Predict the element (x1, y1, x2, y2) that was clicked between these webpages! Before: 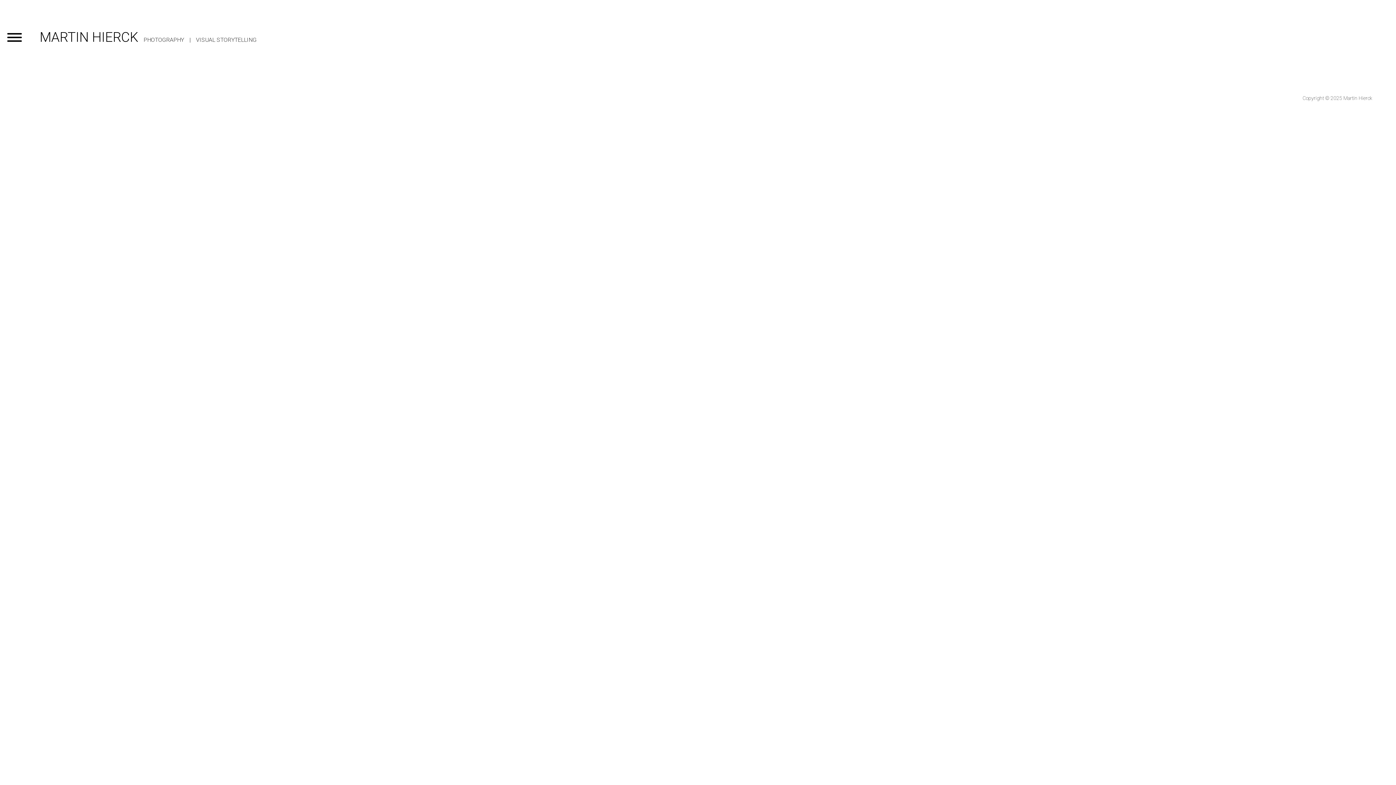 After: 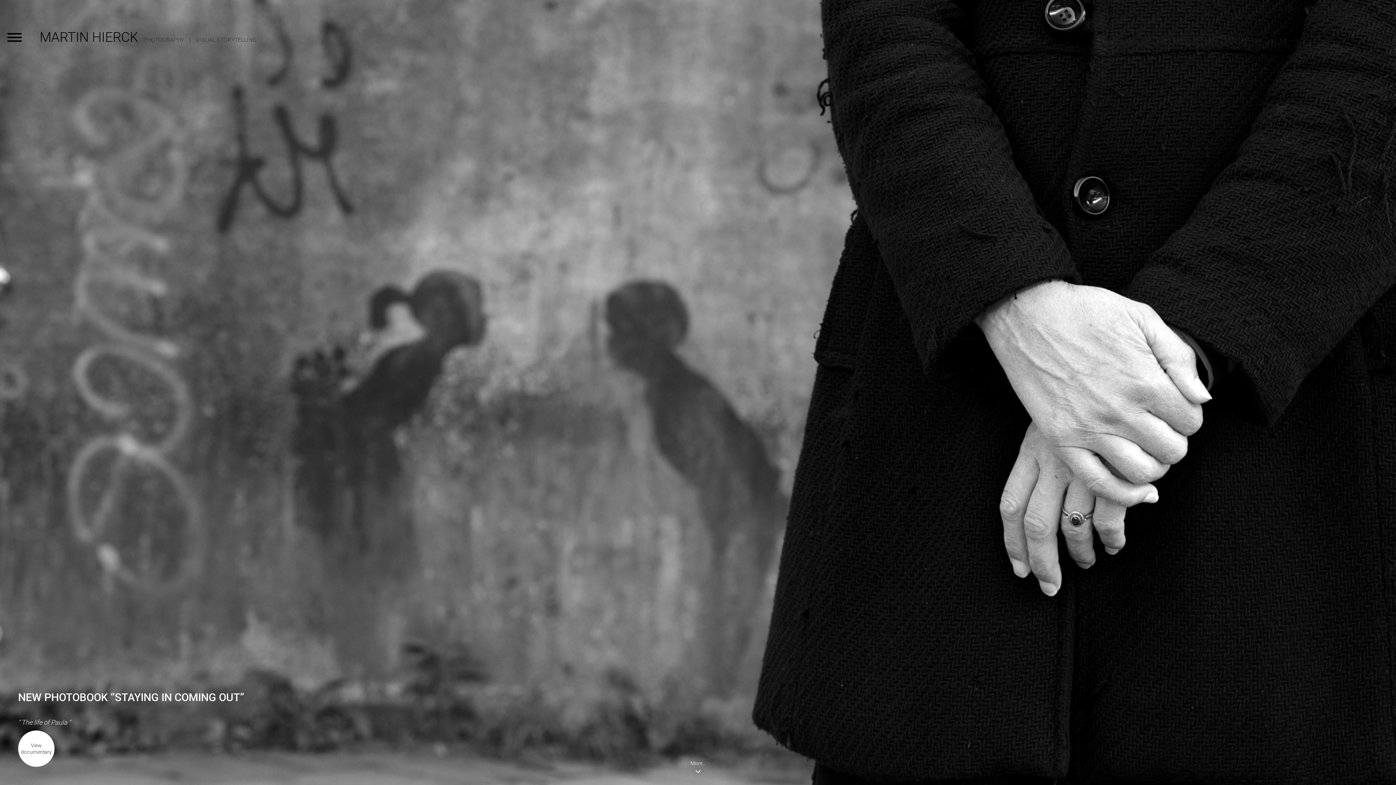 Action: label: MARTIN HIERCKPHOTOGRAPHY|VISUAL STORYTELLING bbox: (39, 0, 256, 77)